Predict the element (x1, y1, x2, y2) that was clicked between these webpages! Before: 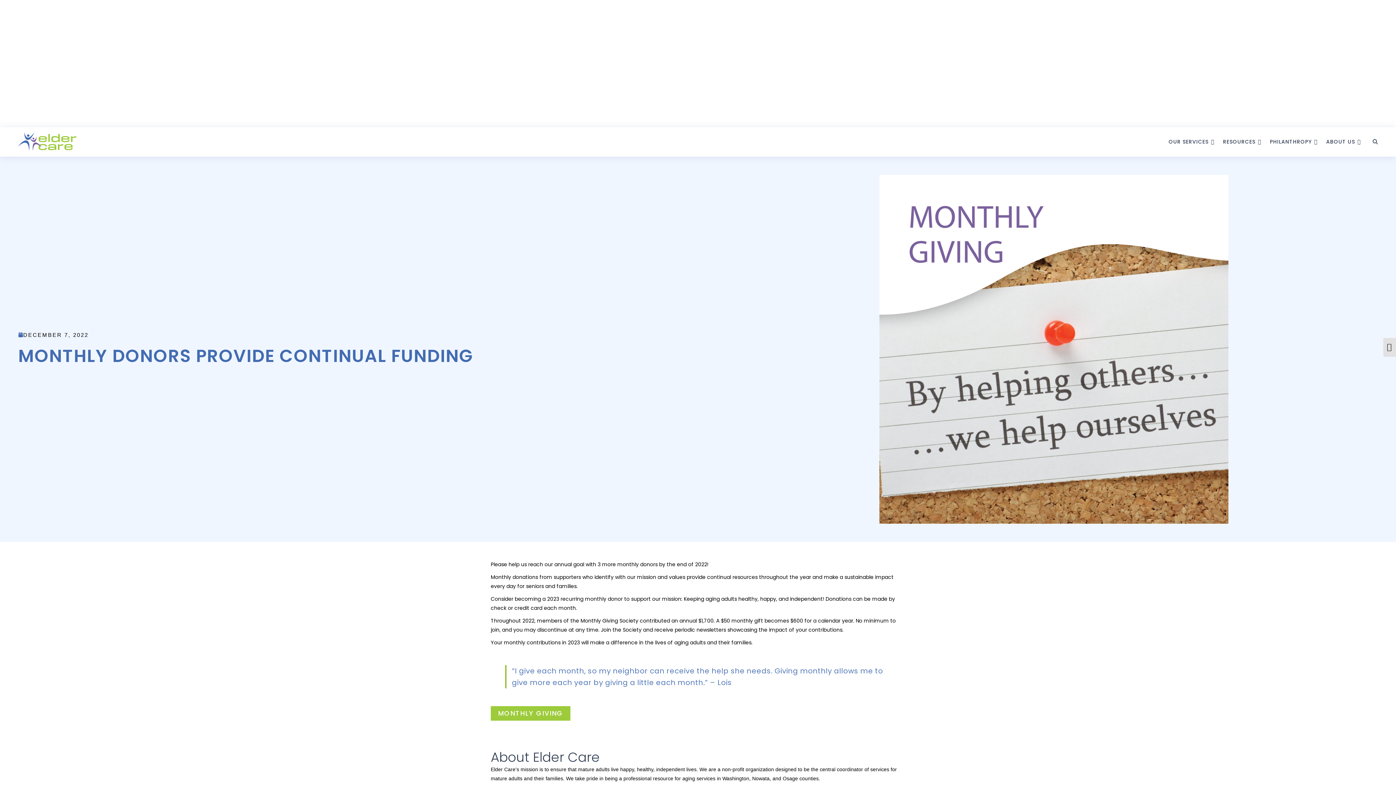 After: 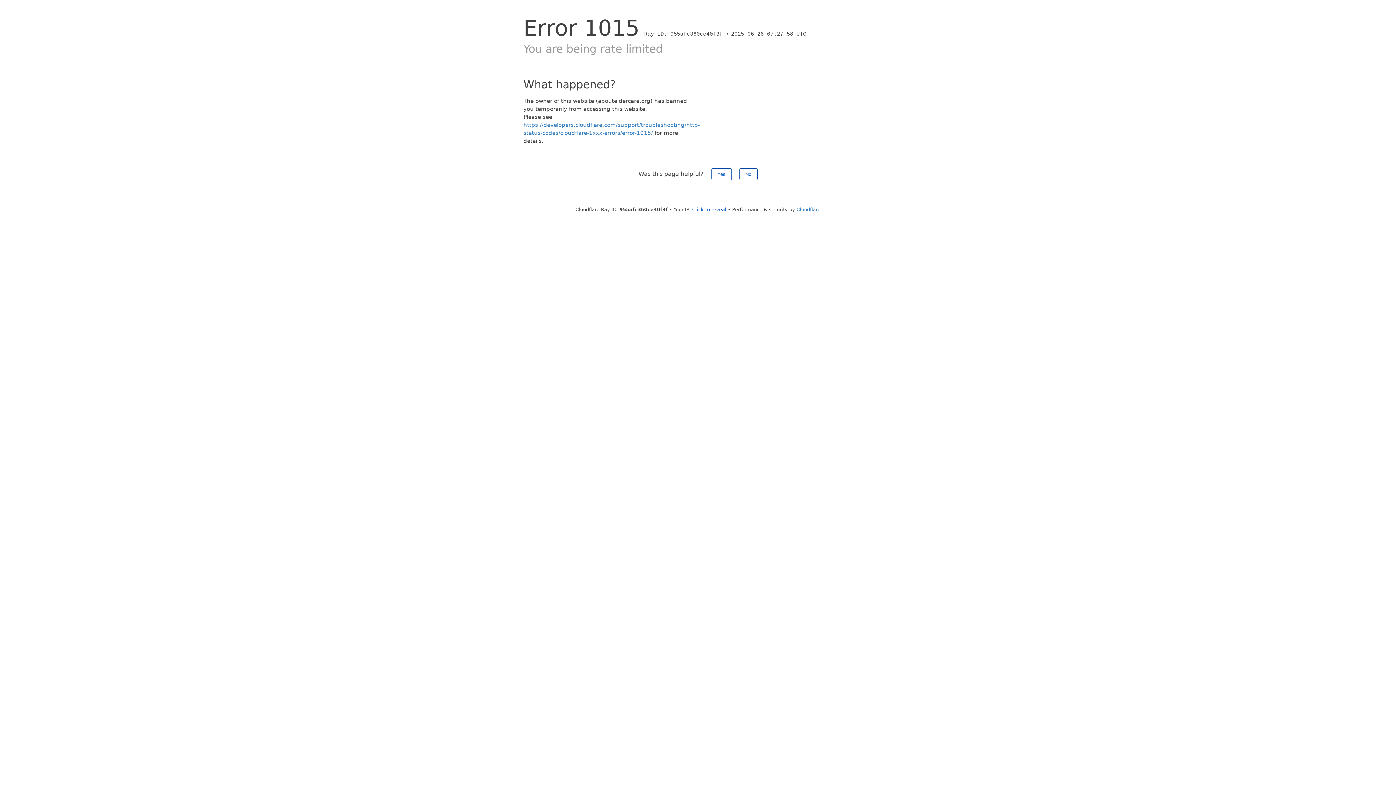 Action: bbox: (18, 132, 76, 151)